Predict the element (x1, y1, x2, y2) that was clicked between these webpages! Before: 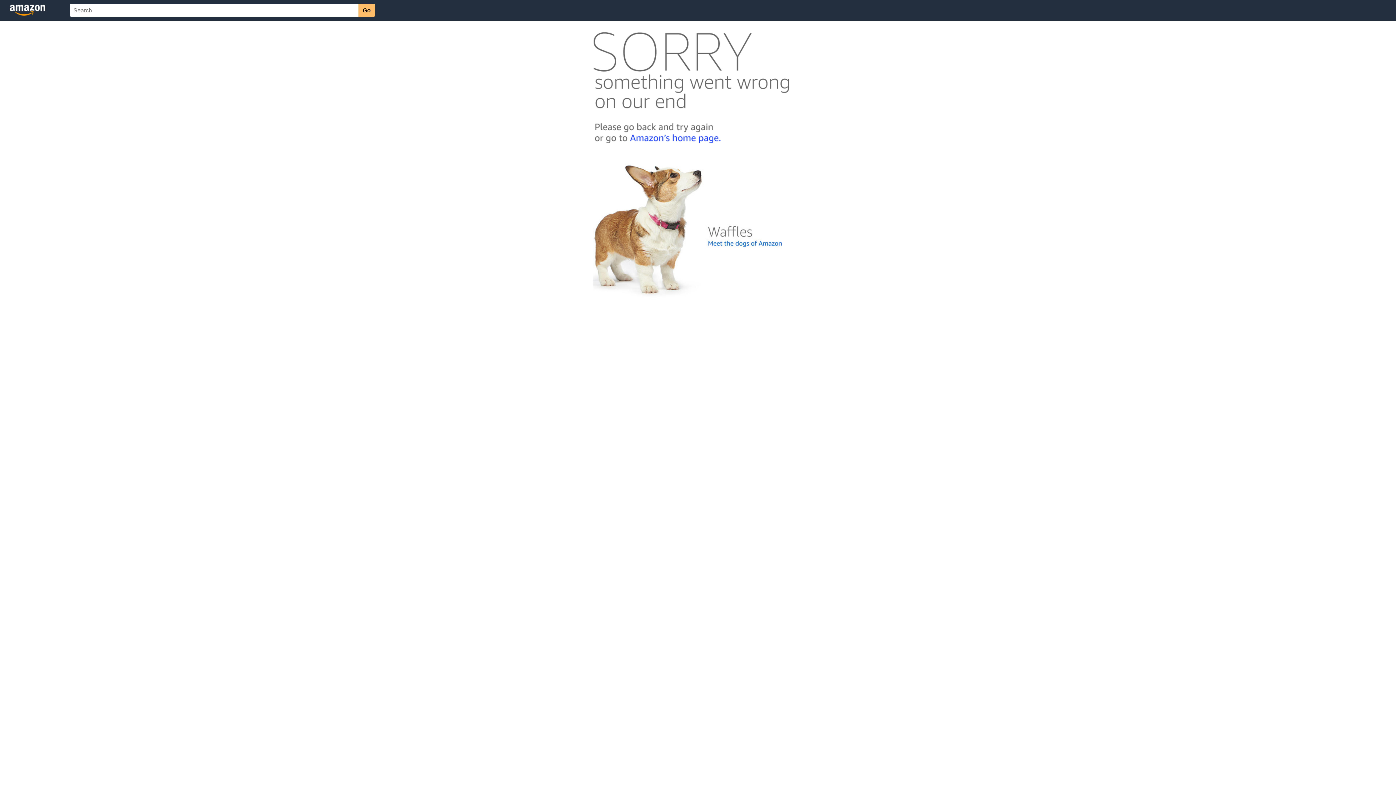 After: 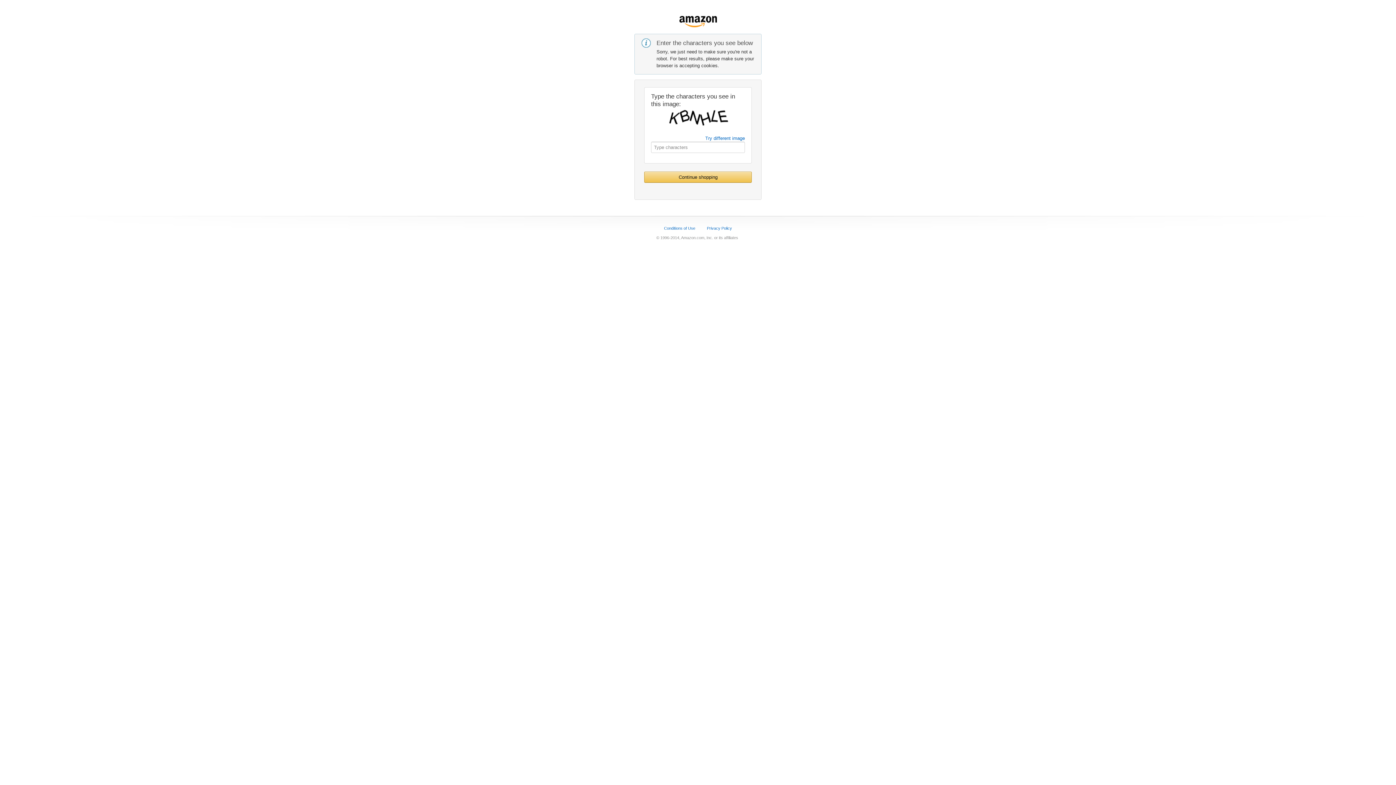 Action: bbox: (592, 142, 803, 148)